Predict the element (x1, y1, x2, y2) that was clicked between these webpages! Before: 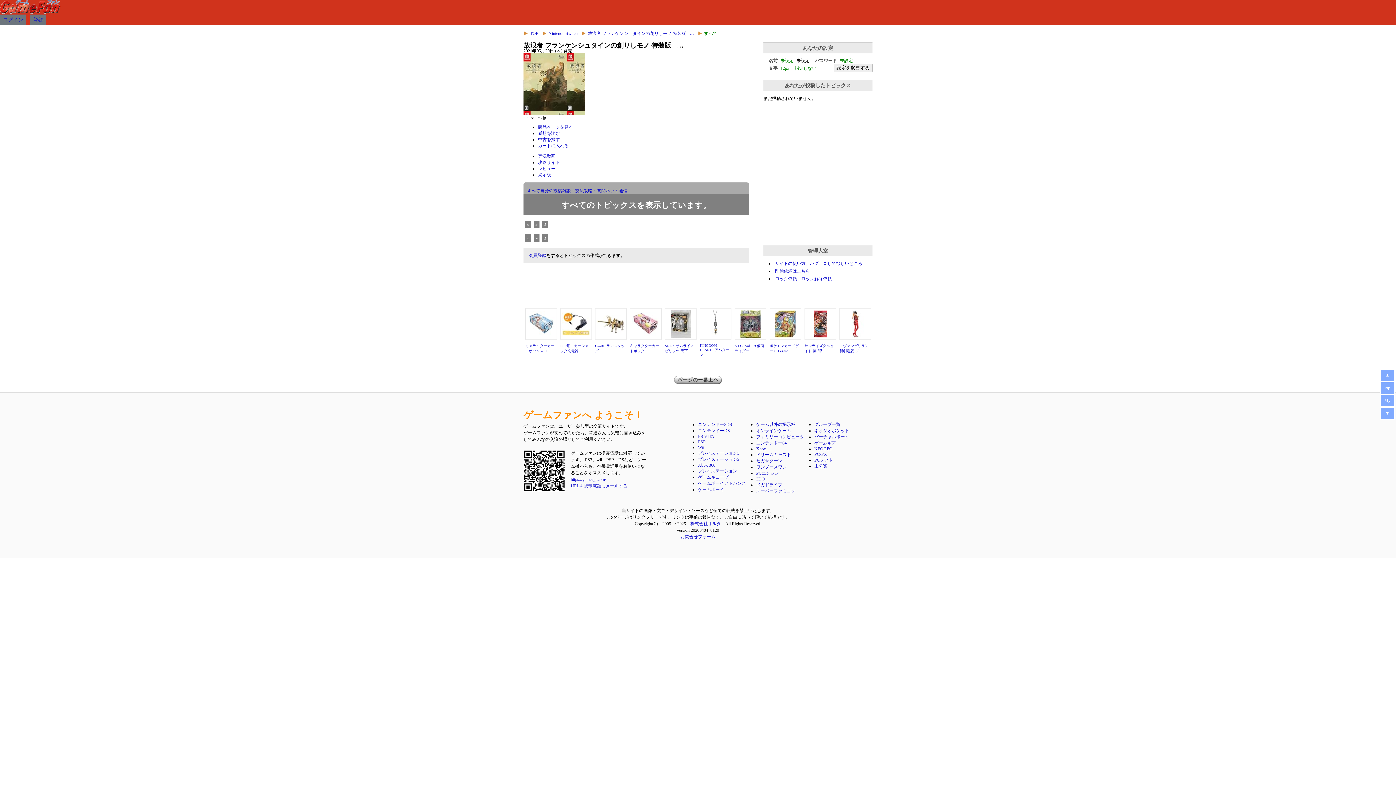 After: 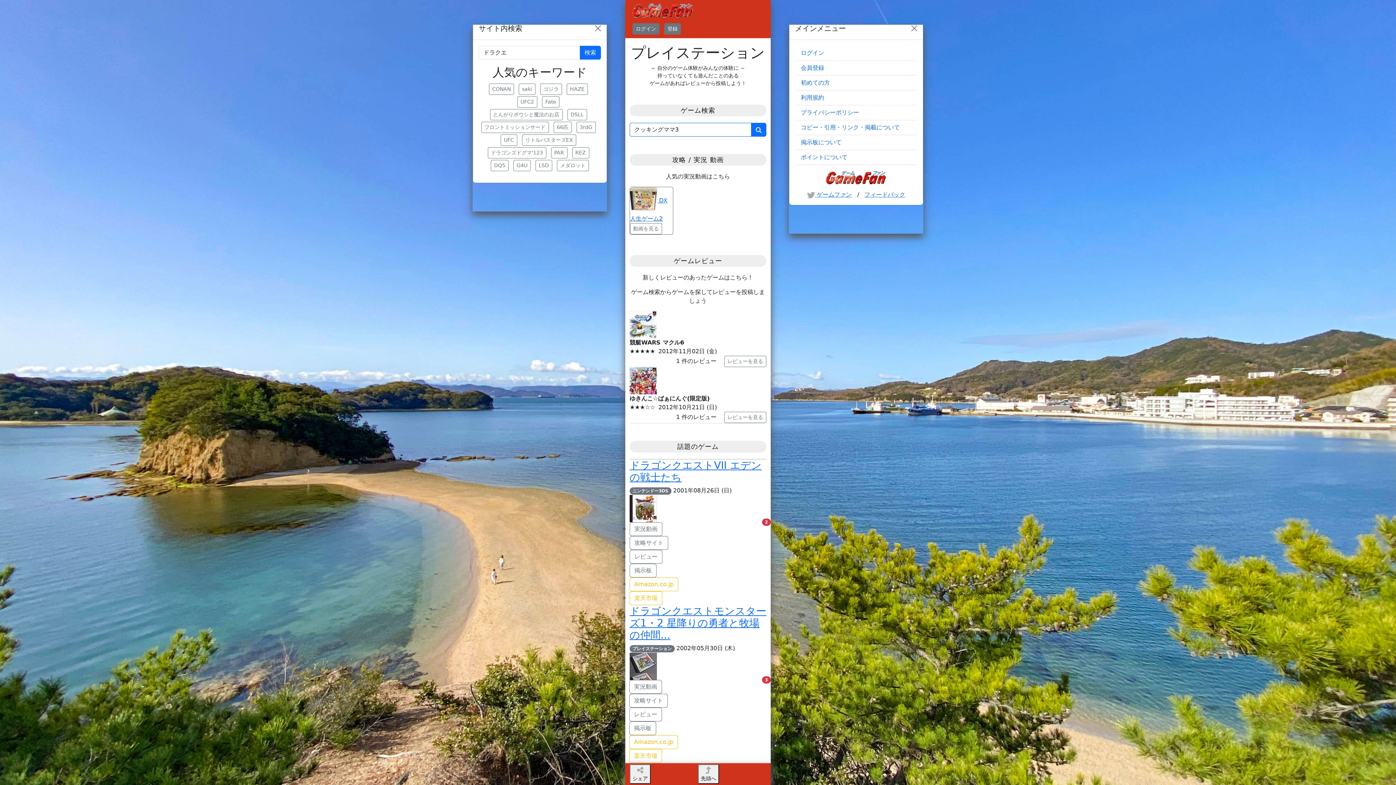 Action: bbox: (698, 468, 737, 473) label: プレイステーション